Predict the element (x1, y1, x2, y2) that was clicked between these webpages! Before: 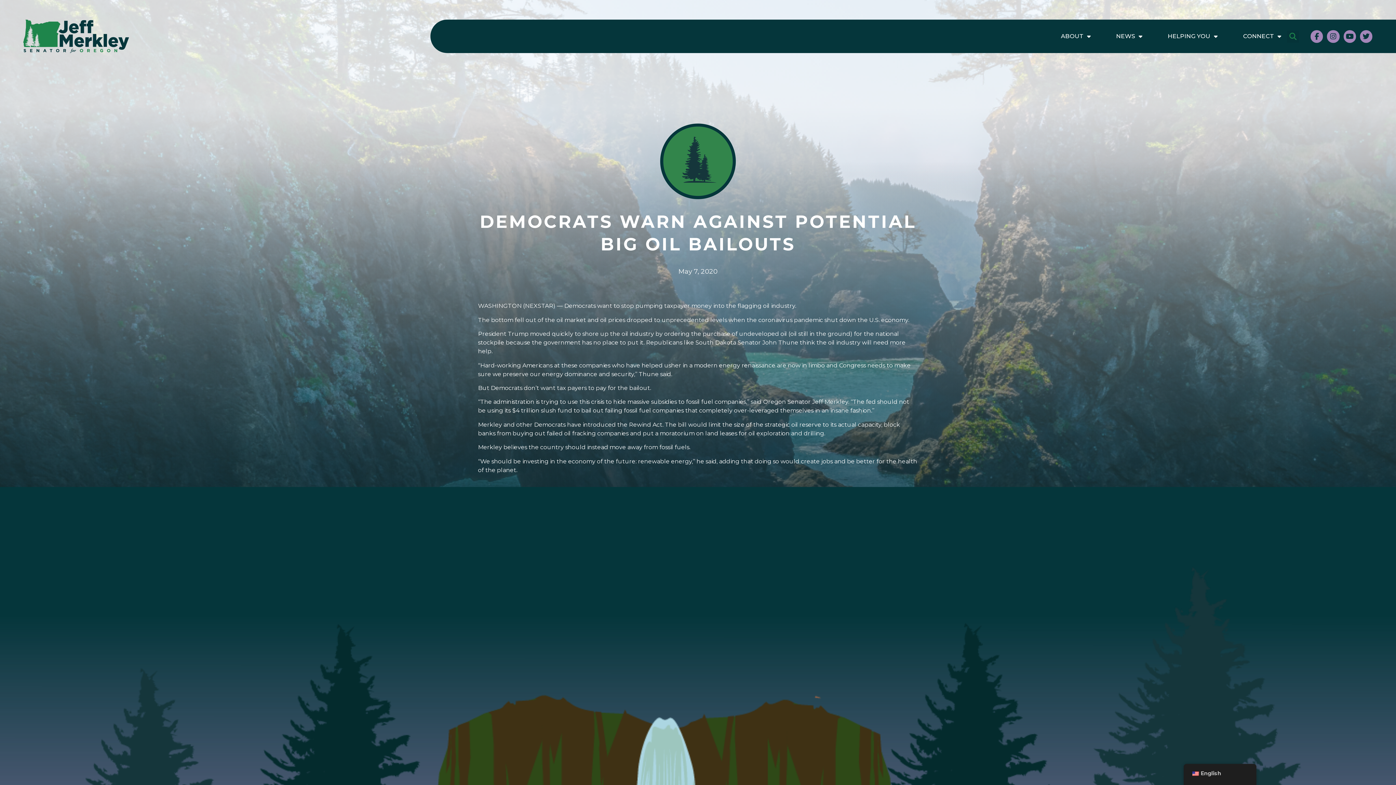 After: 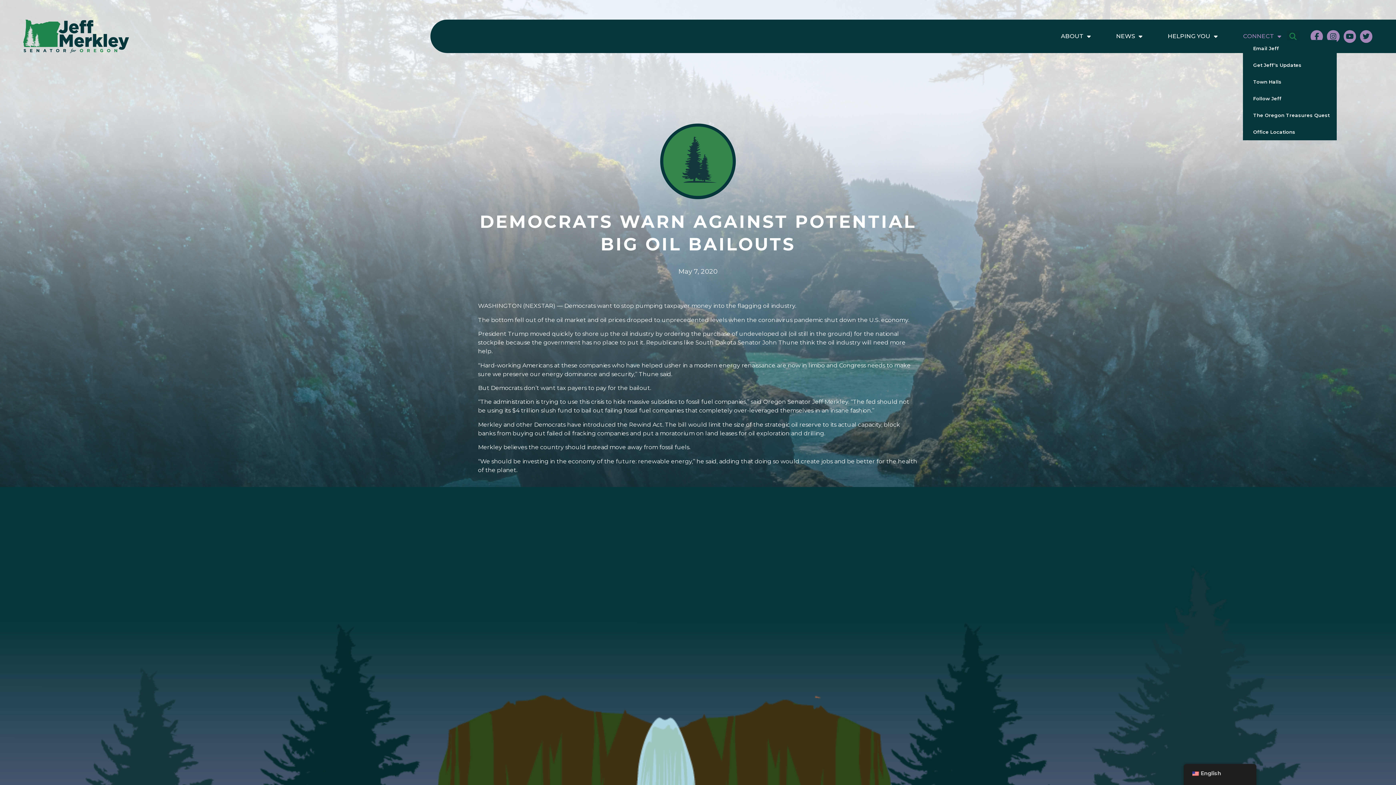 Action: label: CONNECT bbox: (1243, 32, 1281, 40)